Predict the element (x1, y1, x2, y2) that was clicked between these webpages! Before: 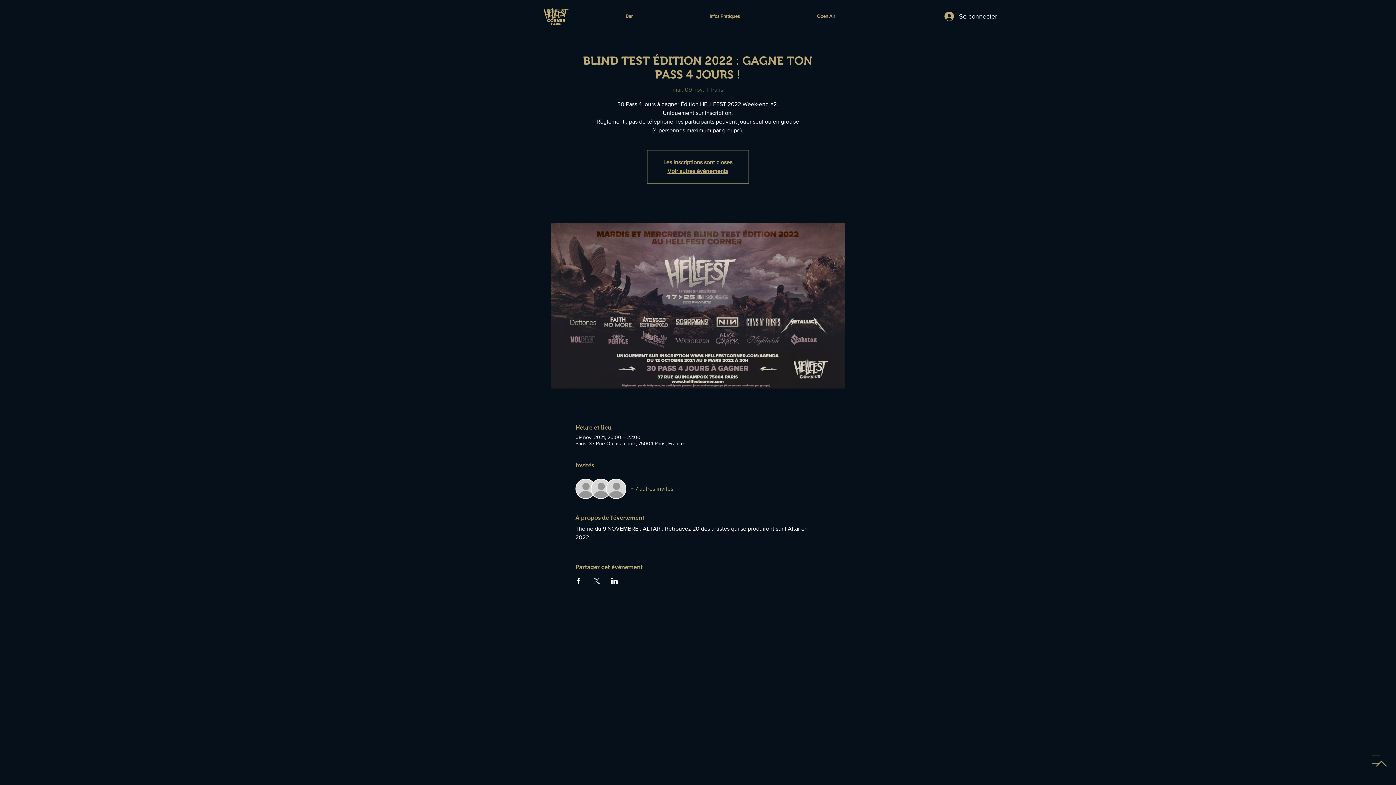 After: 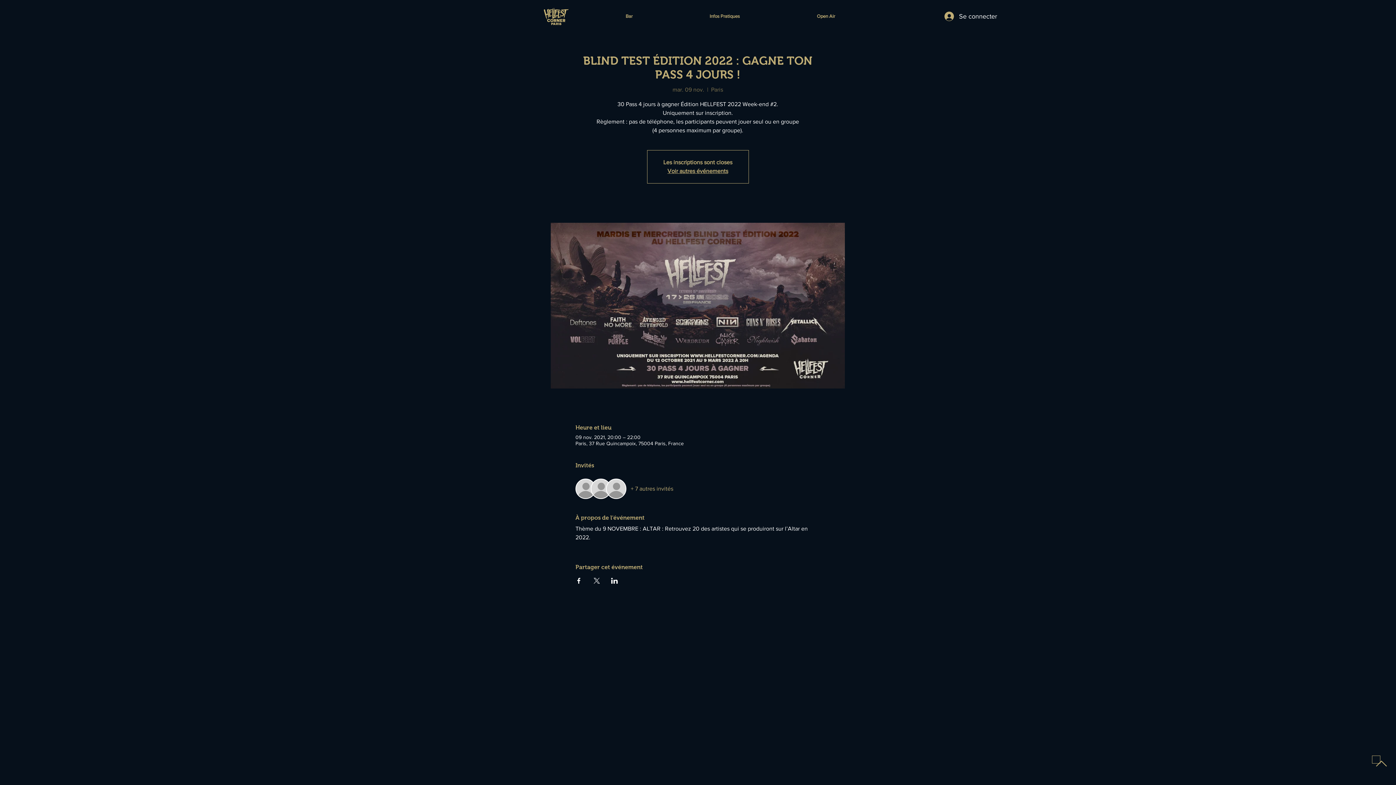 Action: label: Partager l'événement sur X bbox: (593, 578, 600, 583)